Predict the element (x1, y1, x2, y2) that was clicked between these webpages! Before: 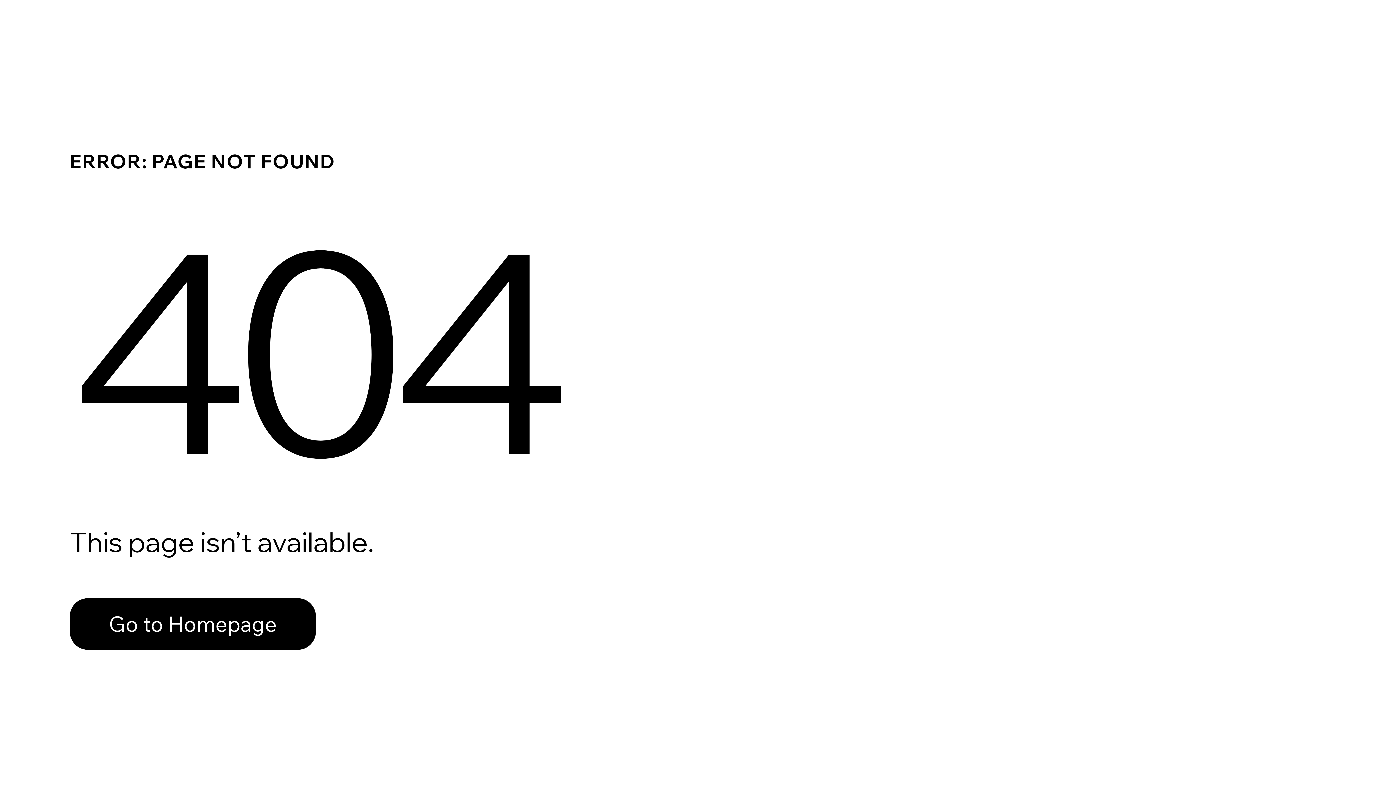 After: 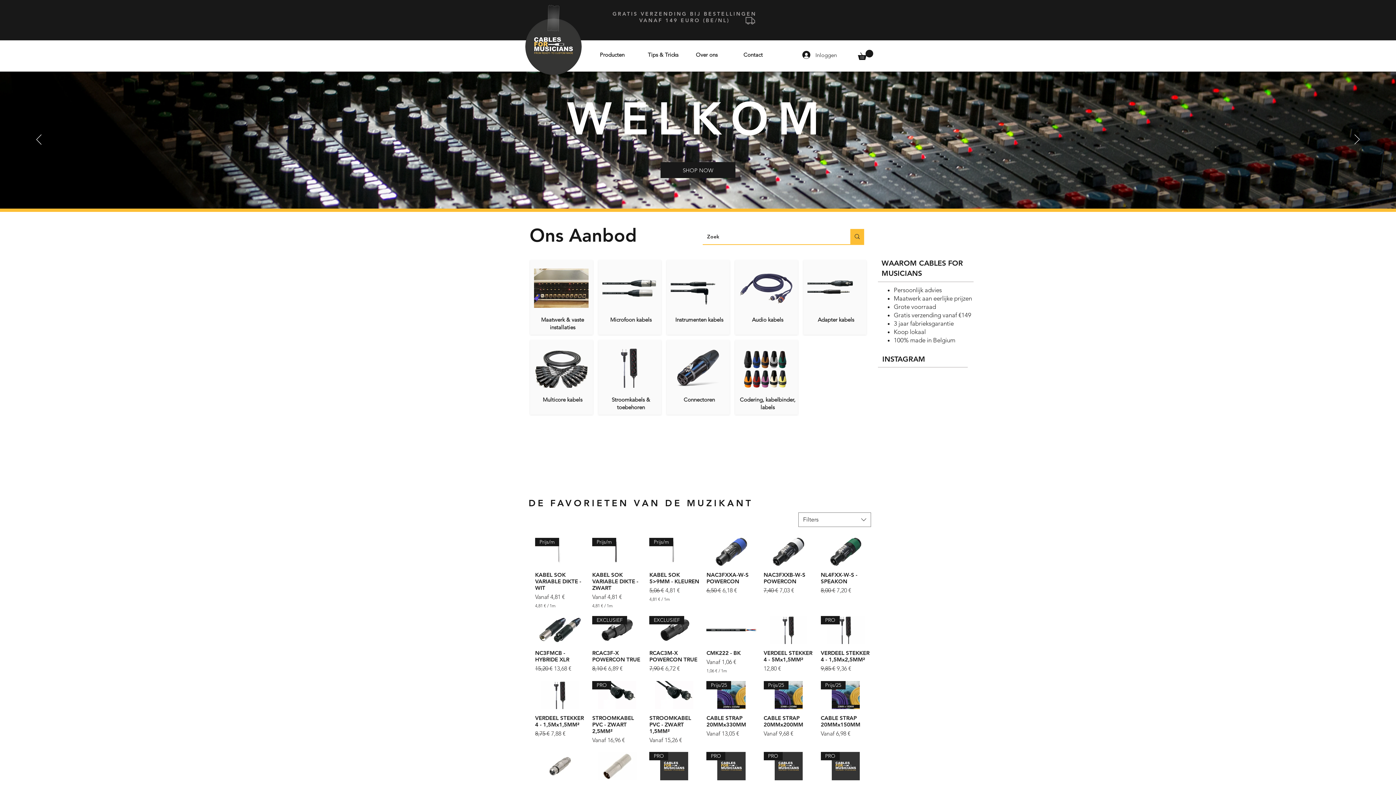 Action: label: Go to Homepage bbox: (69, 598, 316, 650)